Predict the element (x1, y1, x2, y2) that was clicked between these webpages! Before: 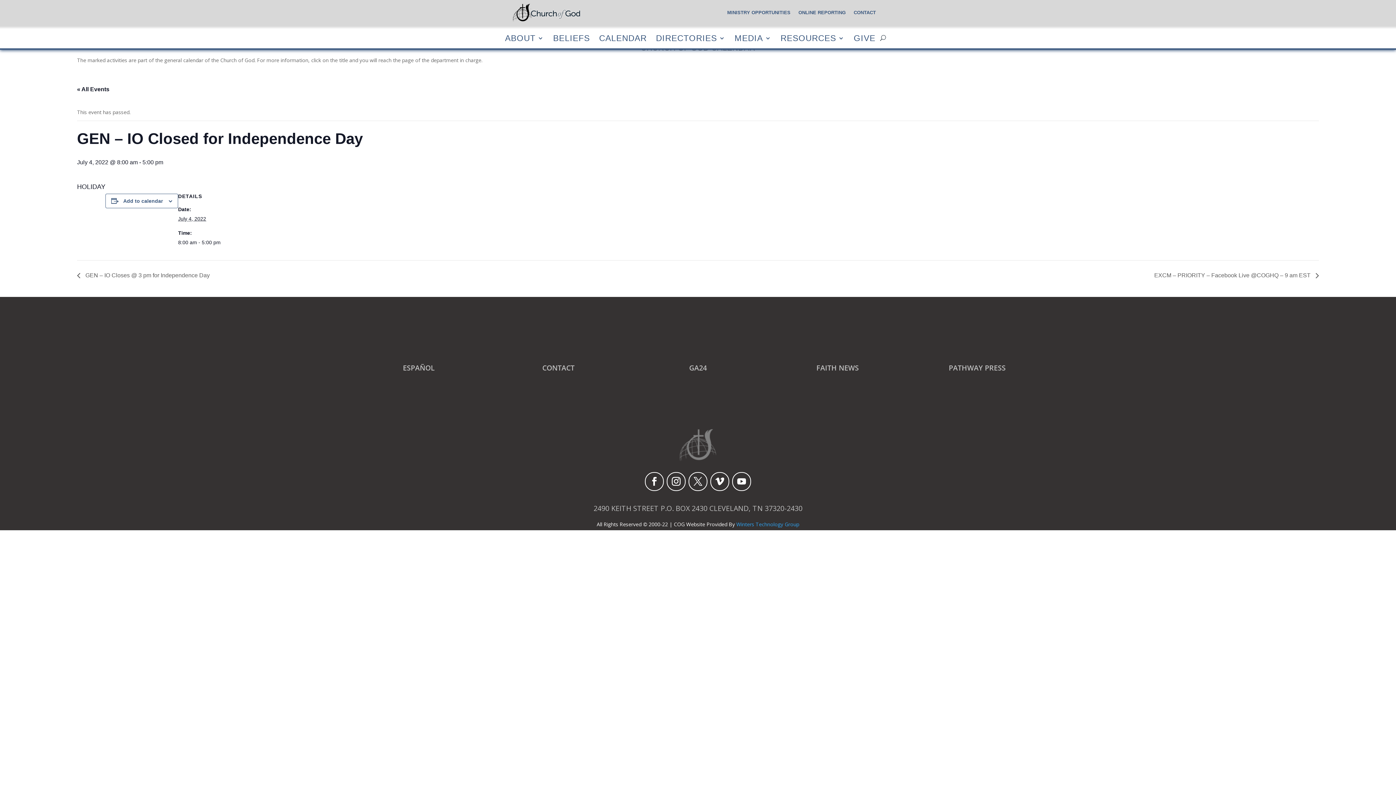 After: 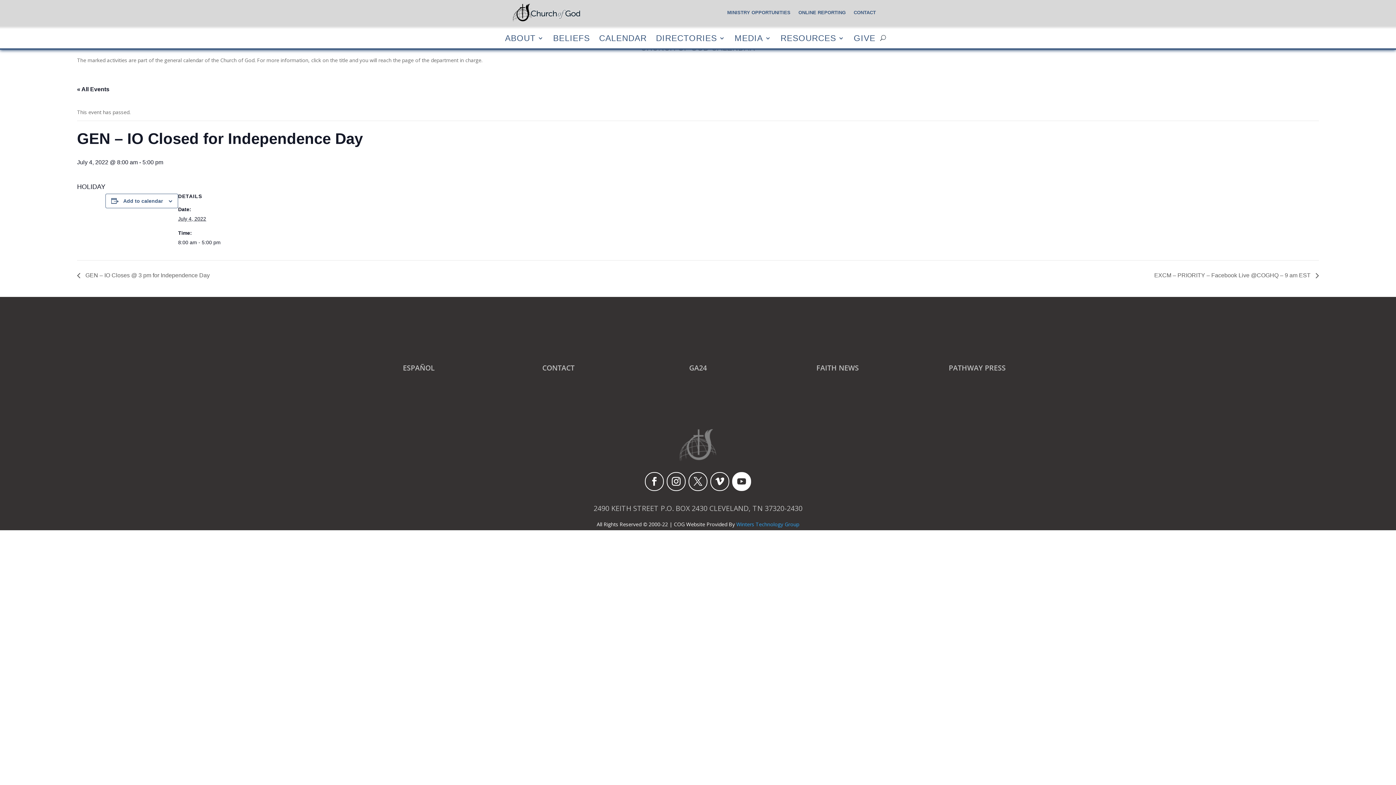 Action: bbox: (732, 472, 751, 491)